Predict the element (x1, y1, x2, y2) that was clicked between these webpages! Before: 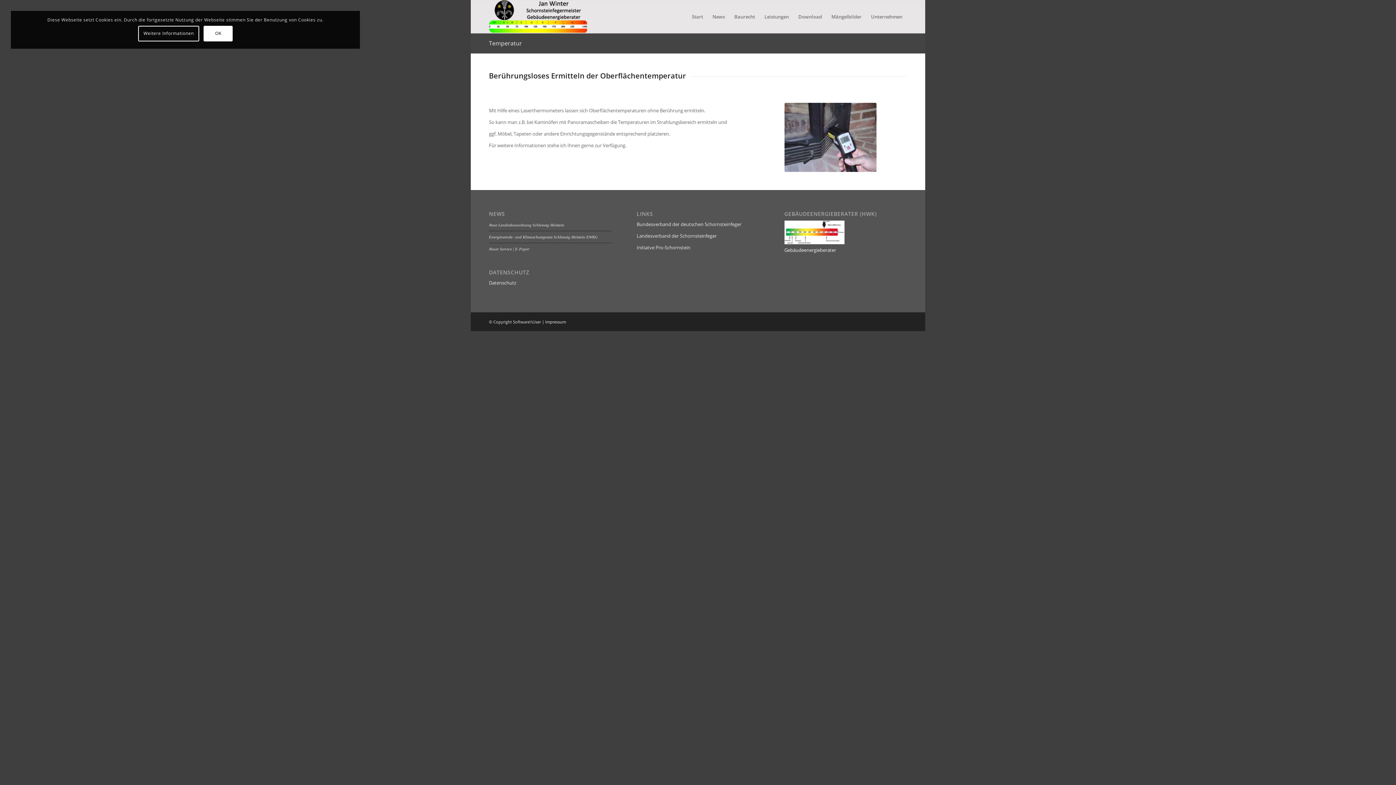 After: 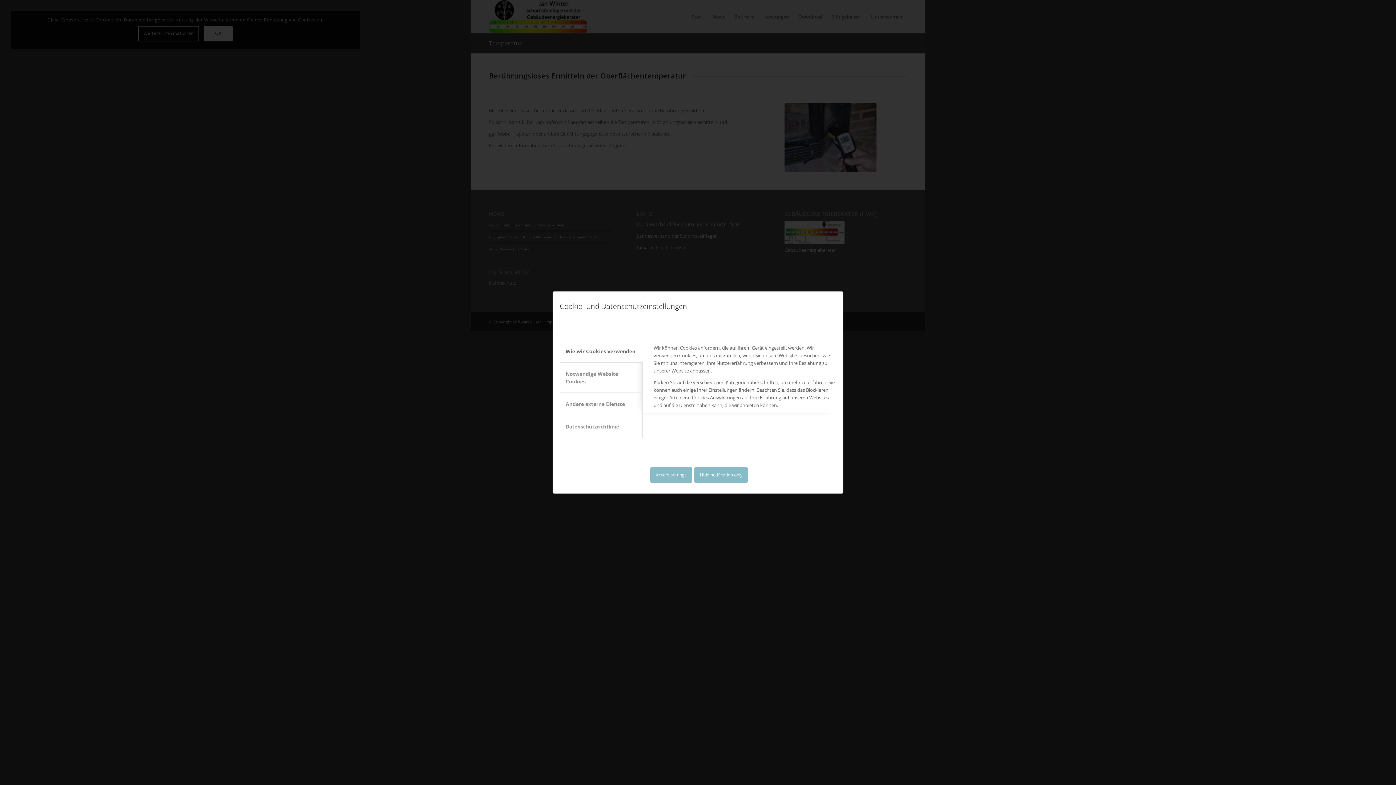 Action: bbox: (138, 25, 199, 41) label: Weitere Informationen